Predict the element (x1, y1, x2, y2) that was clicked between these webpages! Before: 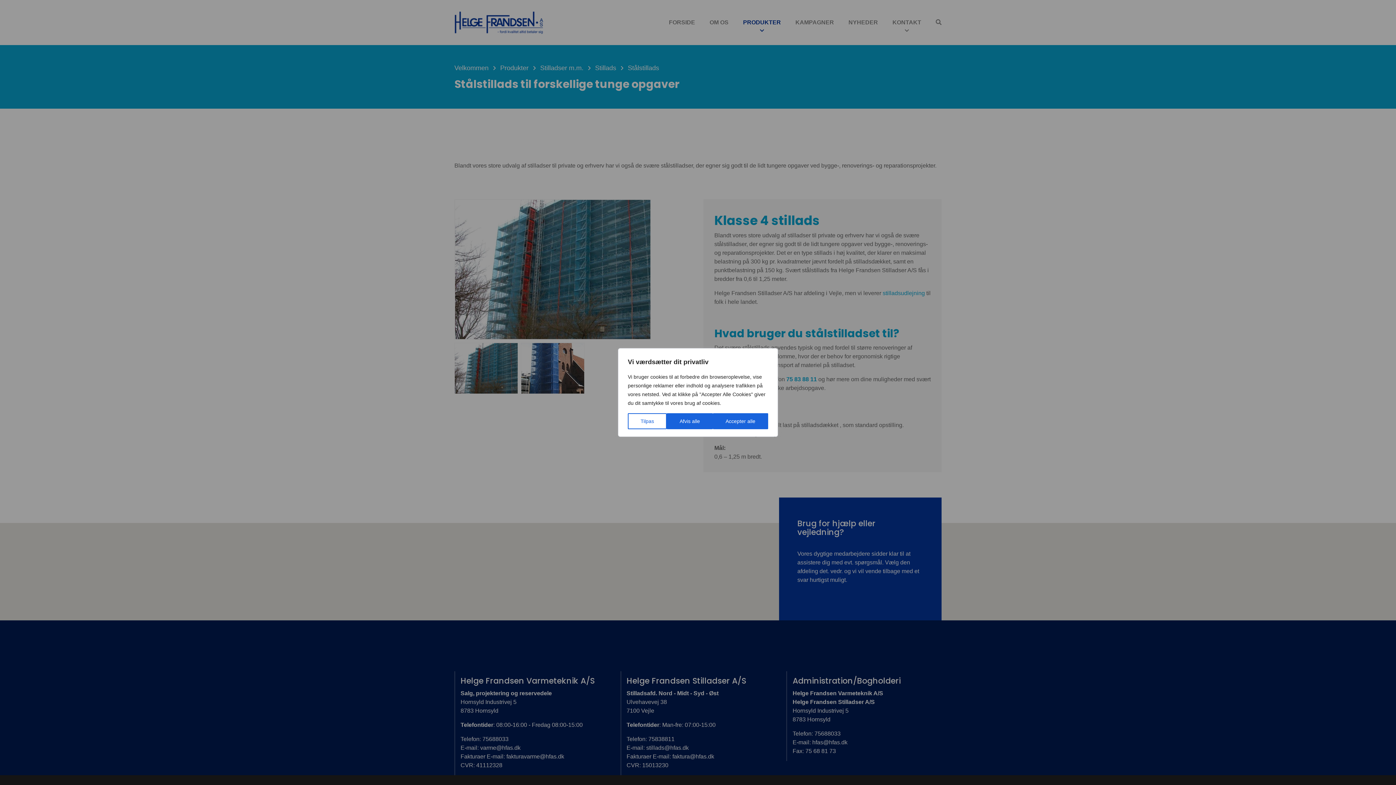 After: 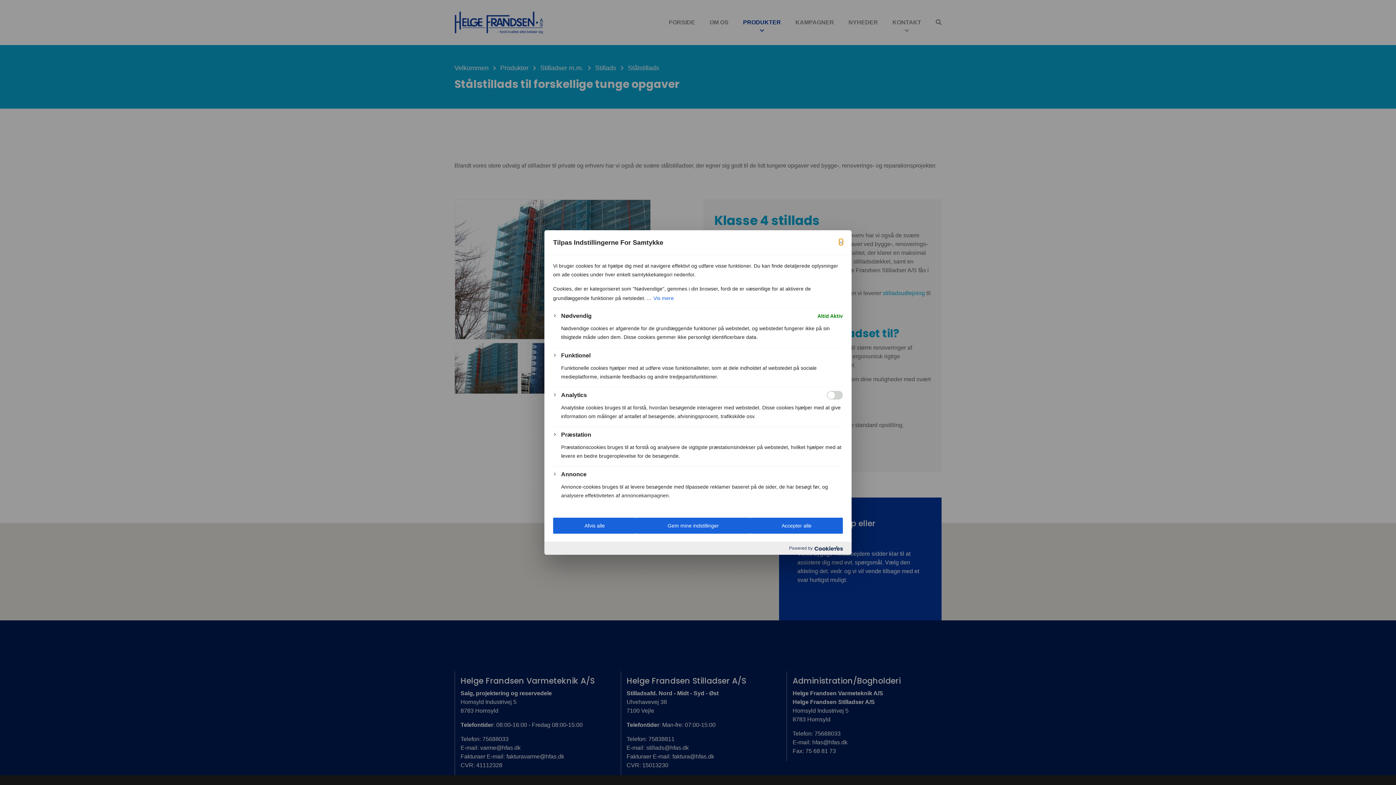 Action: label: Tilpas bbox: (628, 413, 667, 429)